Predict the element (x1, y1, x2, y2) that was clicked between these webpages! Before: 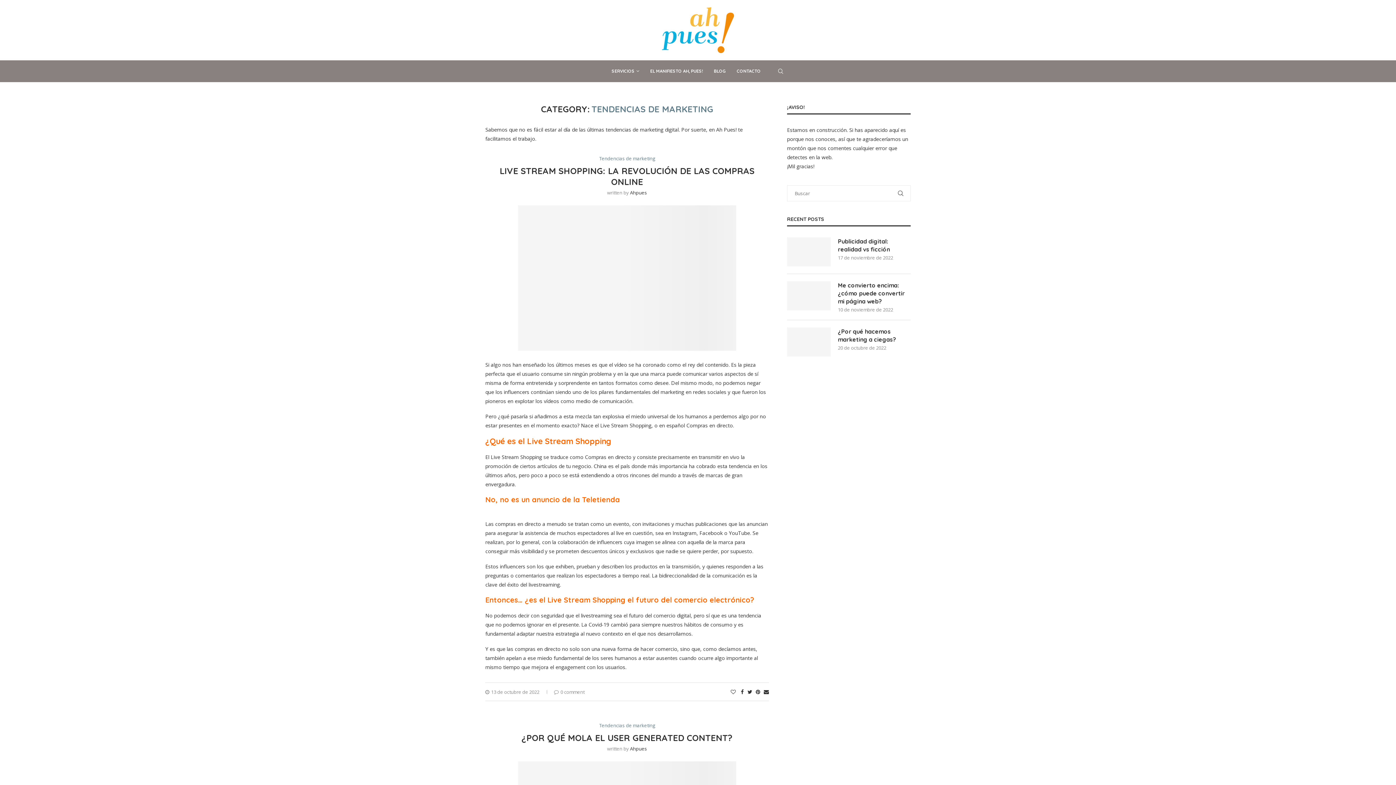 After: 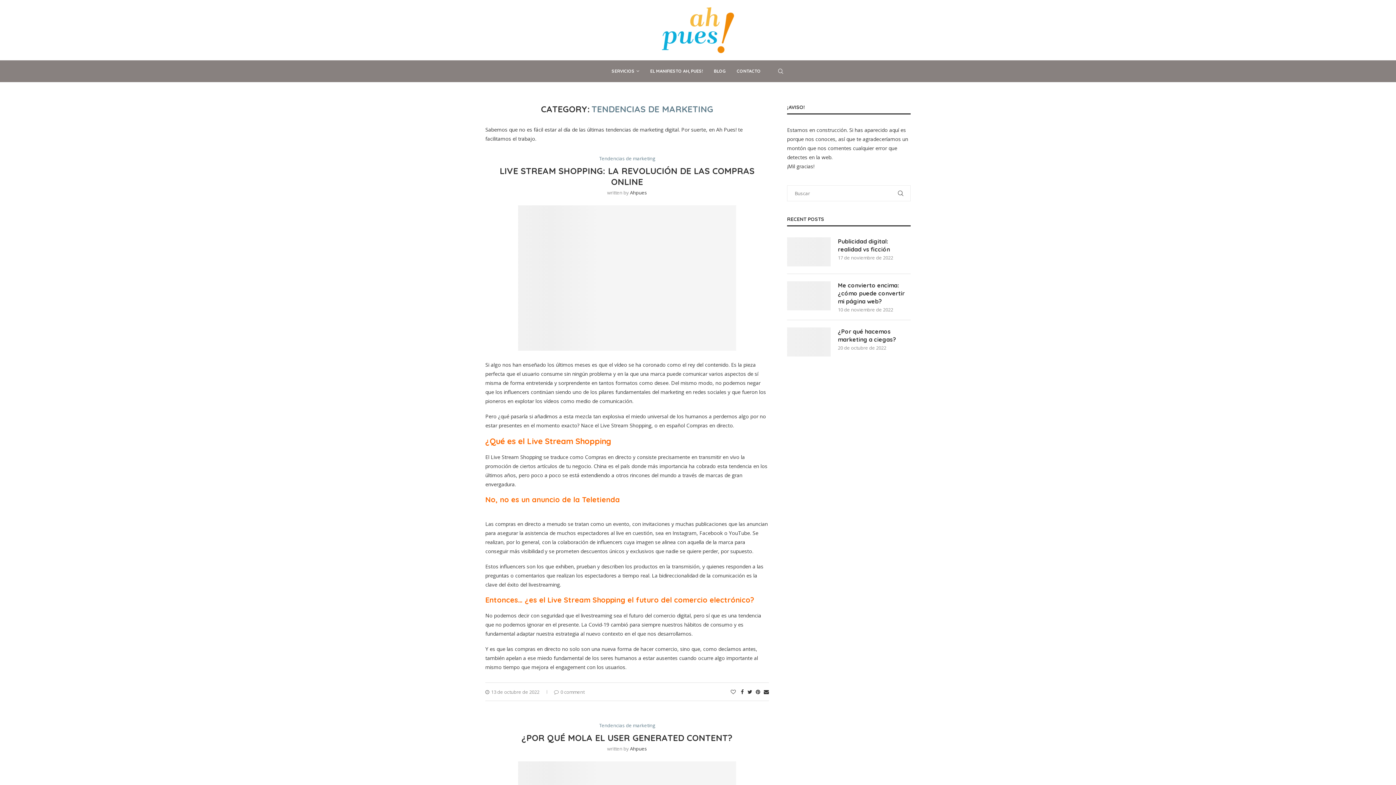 Action: bbox: (599, 155, 655, 161) label: Tendencias de marketing